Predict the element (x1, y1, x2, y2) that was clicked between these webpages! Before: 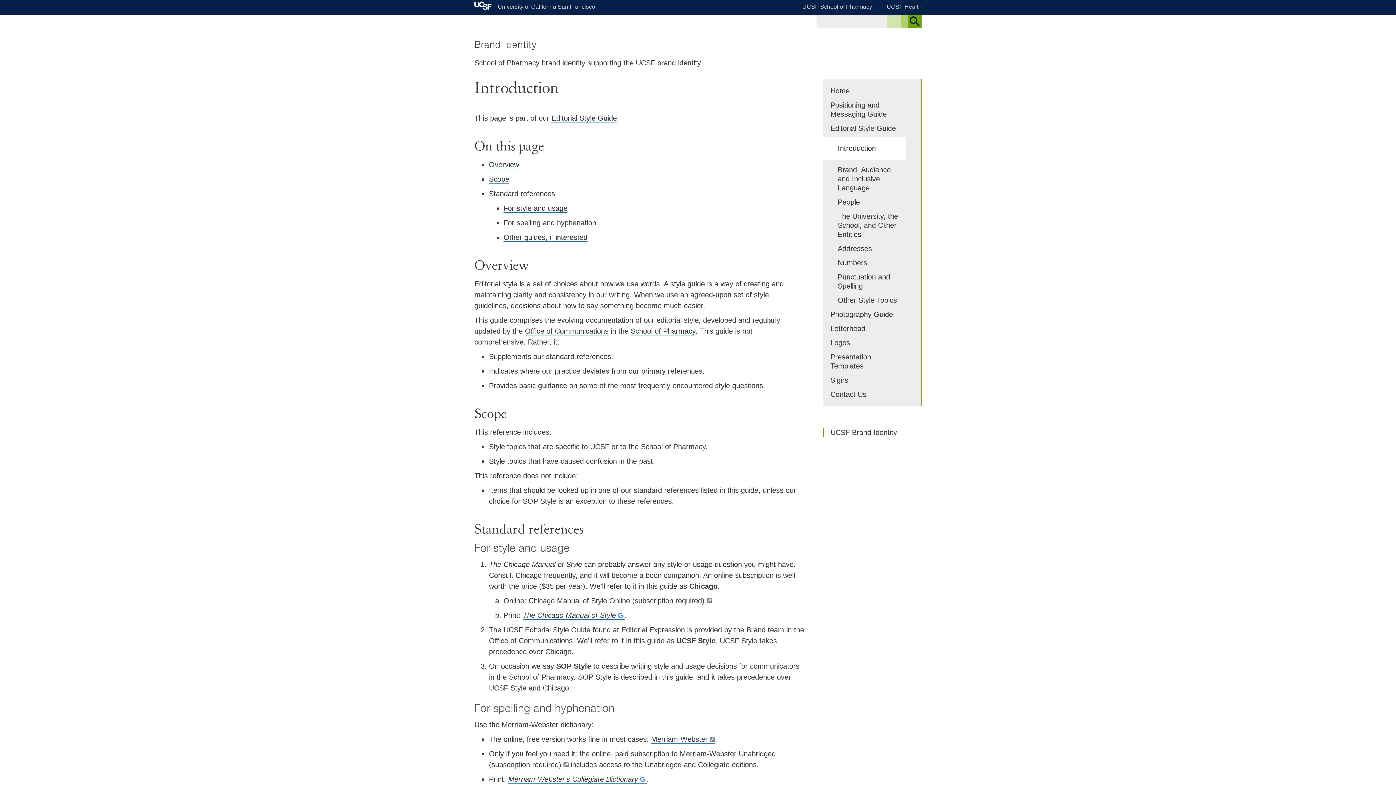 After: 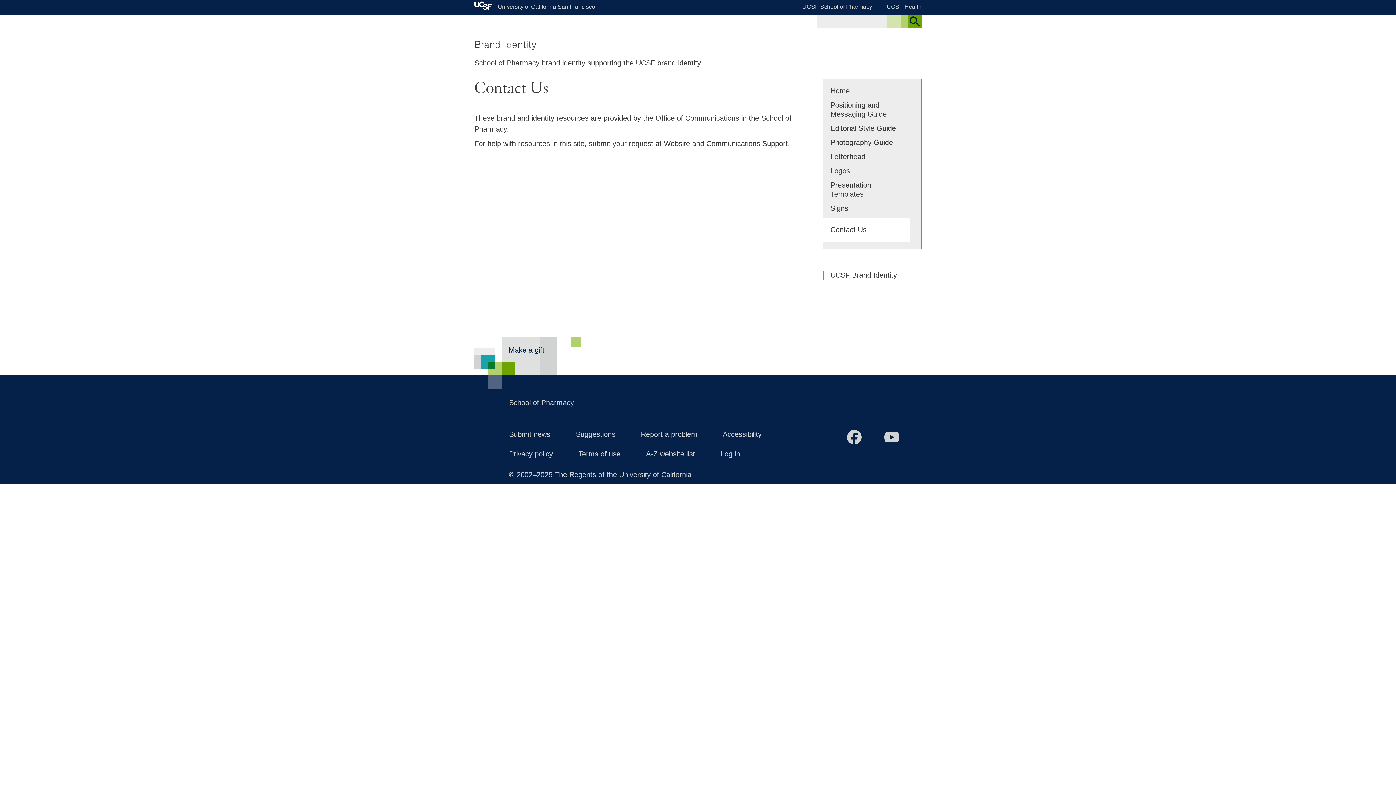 Action: bbox: (827, 390, 910, 399) label: Contact Us